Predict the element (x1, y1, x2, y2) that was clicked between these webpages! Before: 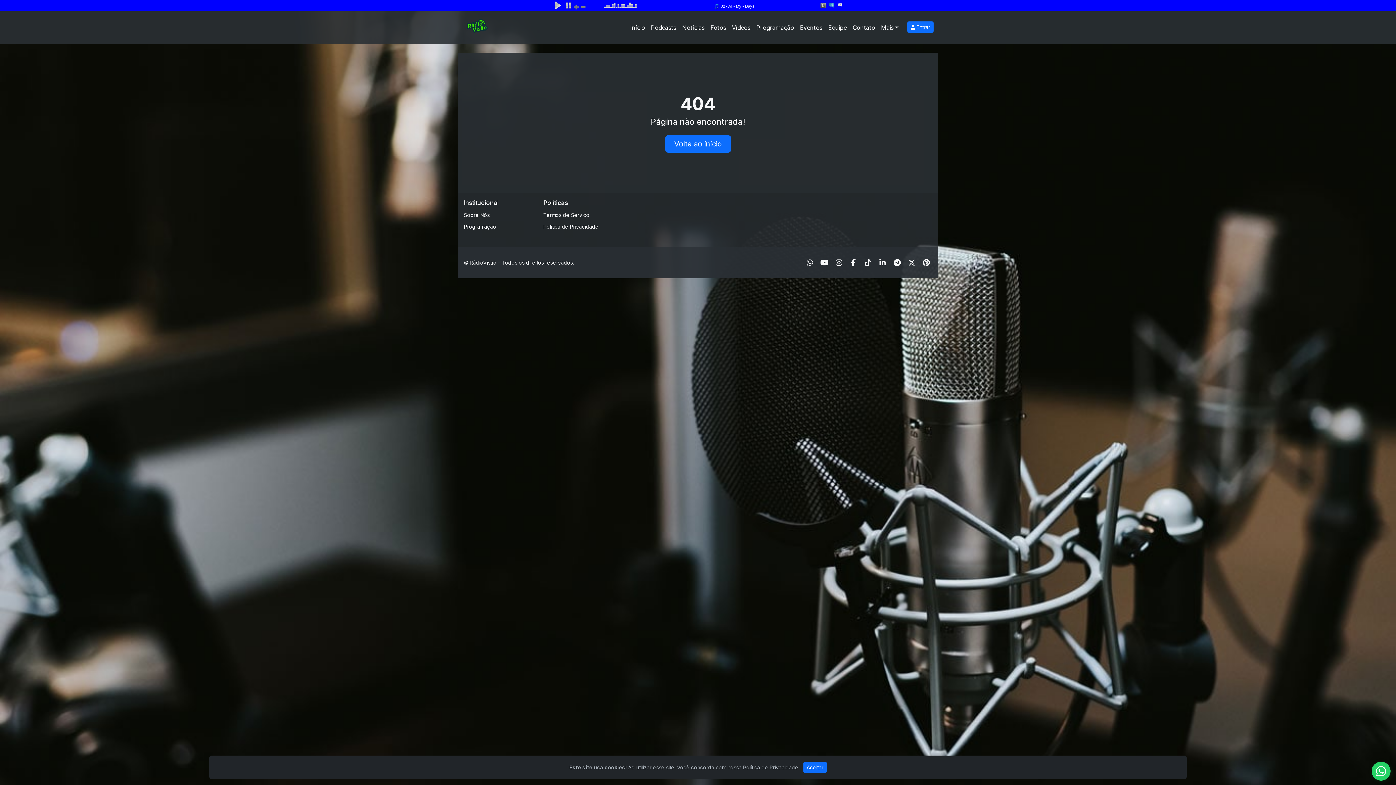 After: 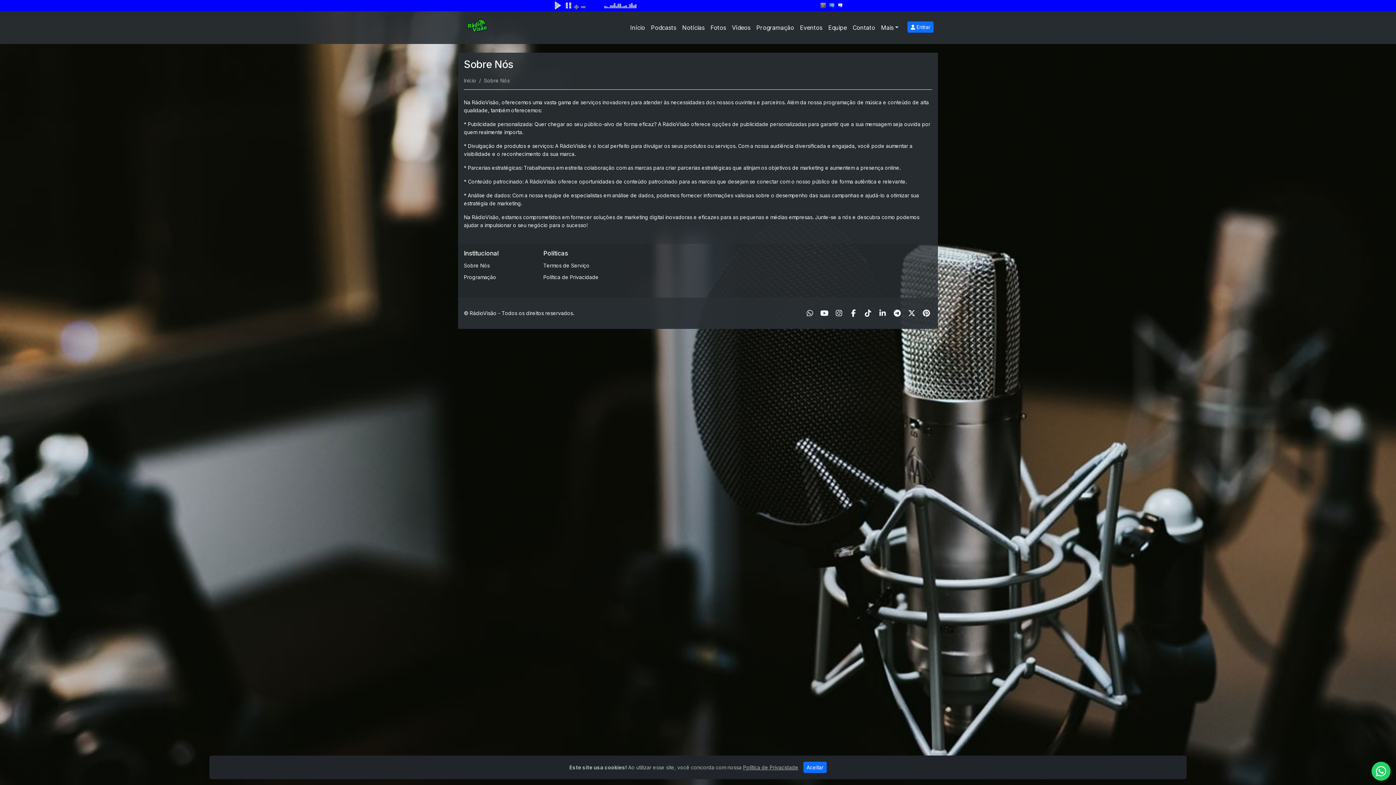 Action: bbox: (464, 209, 534, 221) label: Sobre Nós